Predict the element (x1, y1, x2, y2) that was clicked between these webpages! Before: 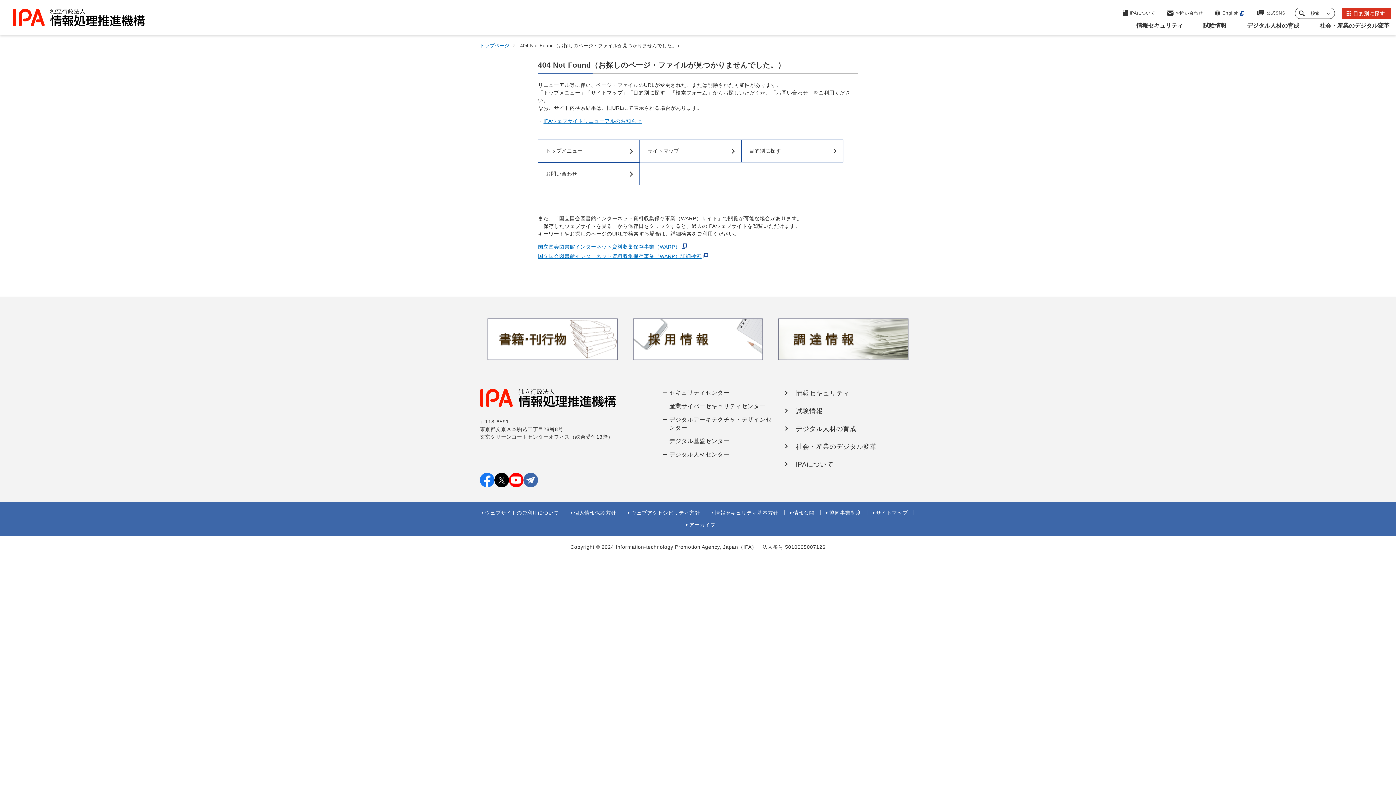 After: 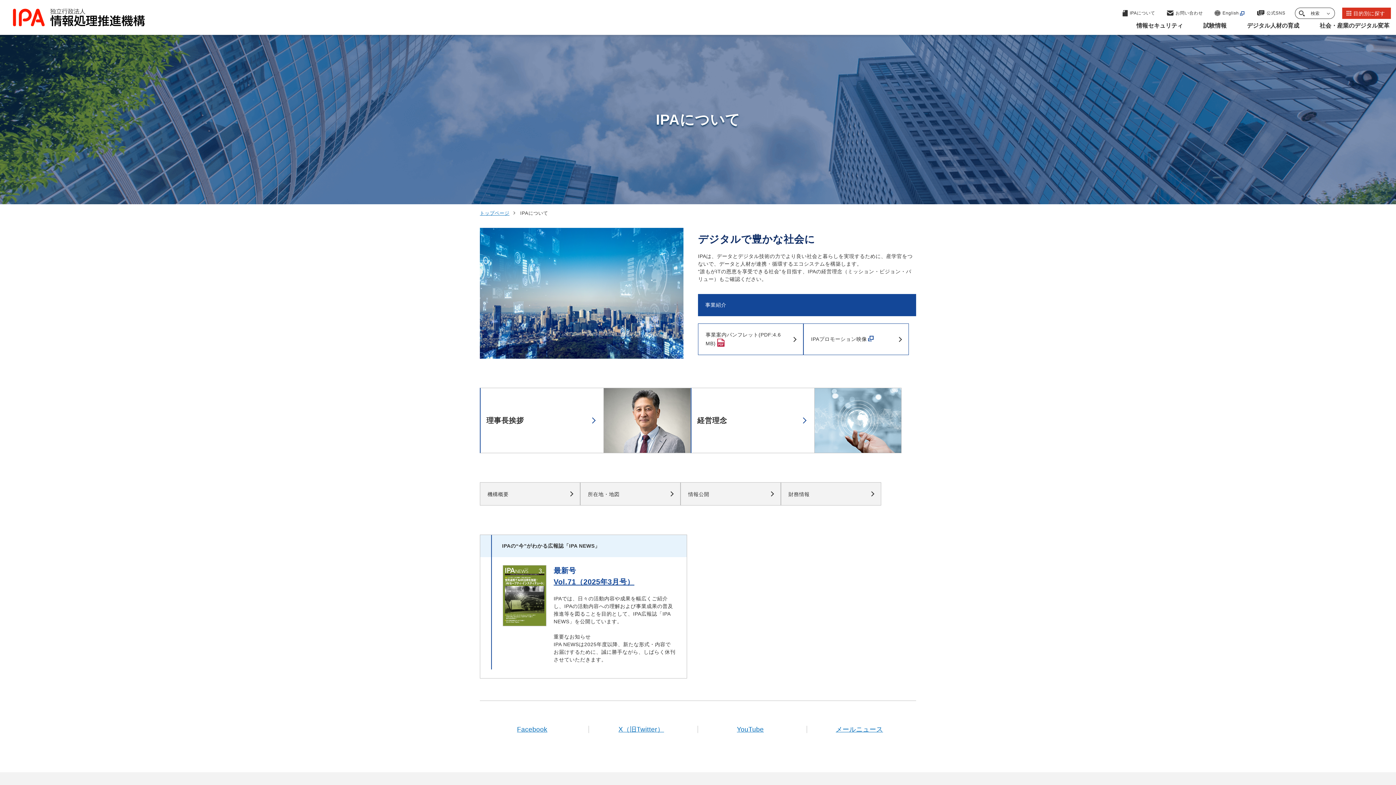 Action: label: IPAについて bbox: (1120, 7, 1157, 18)